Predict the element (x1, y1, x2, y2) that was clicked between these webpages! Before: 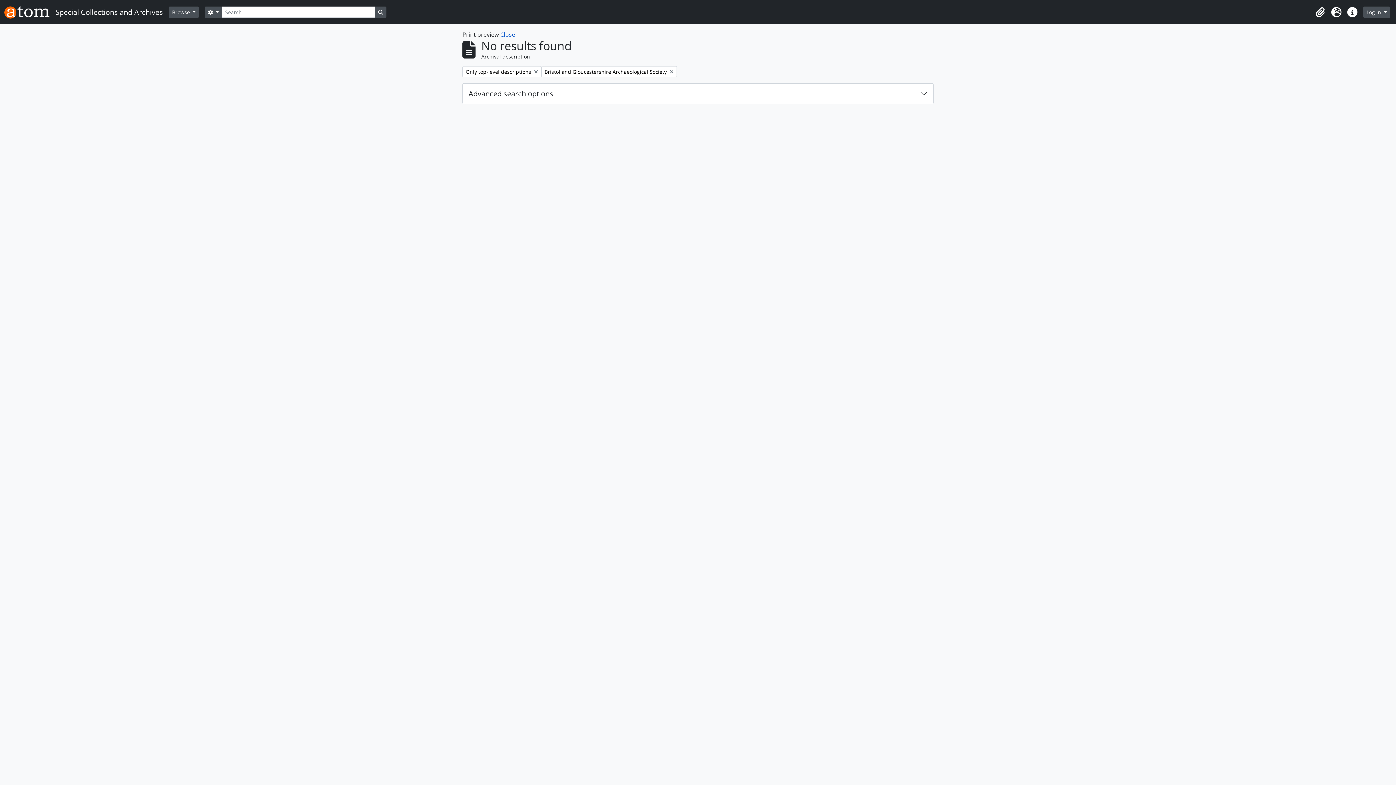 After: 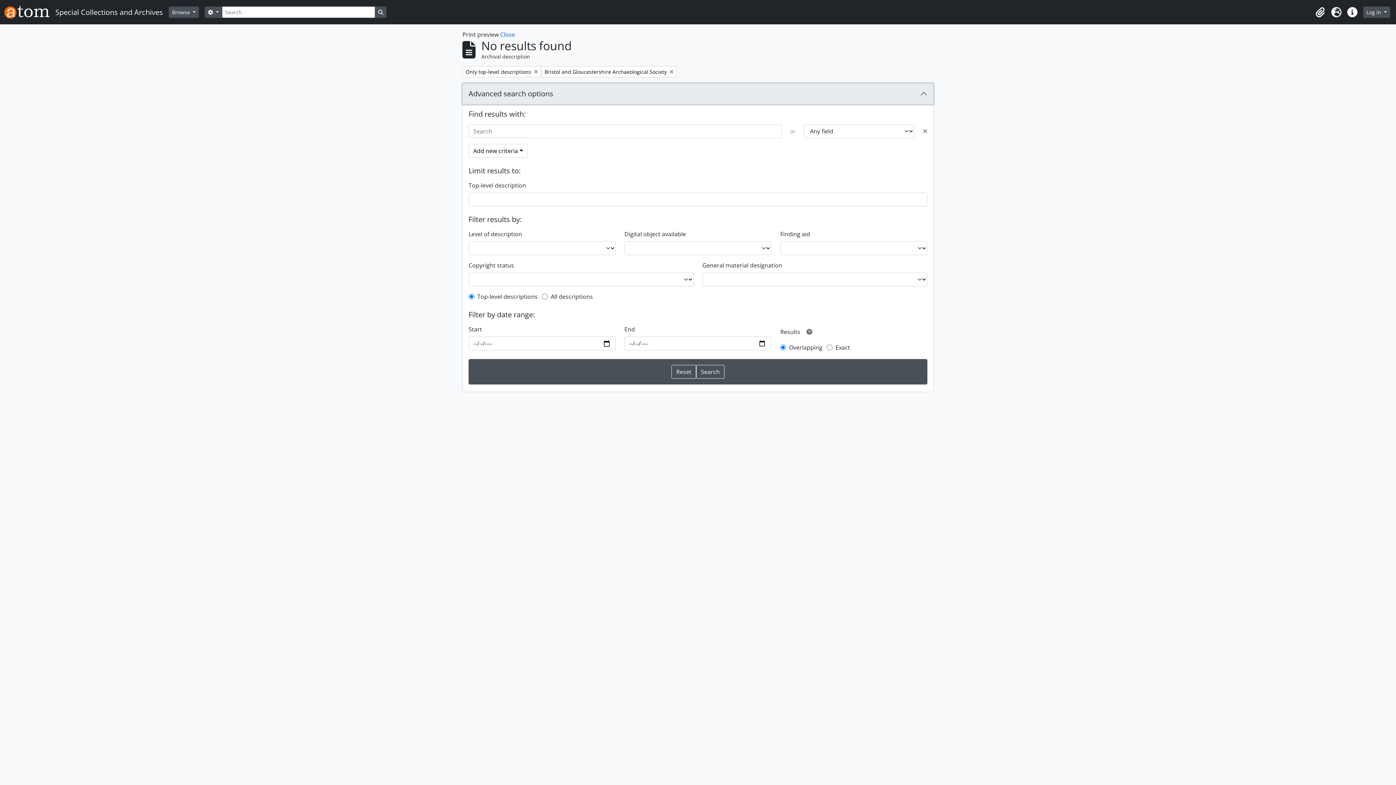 Action: bbox: (462, 83, 933, 104) label: Advanced search options